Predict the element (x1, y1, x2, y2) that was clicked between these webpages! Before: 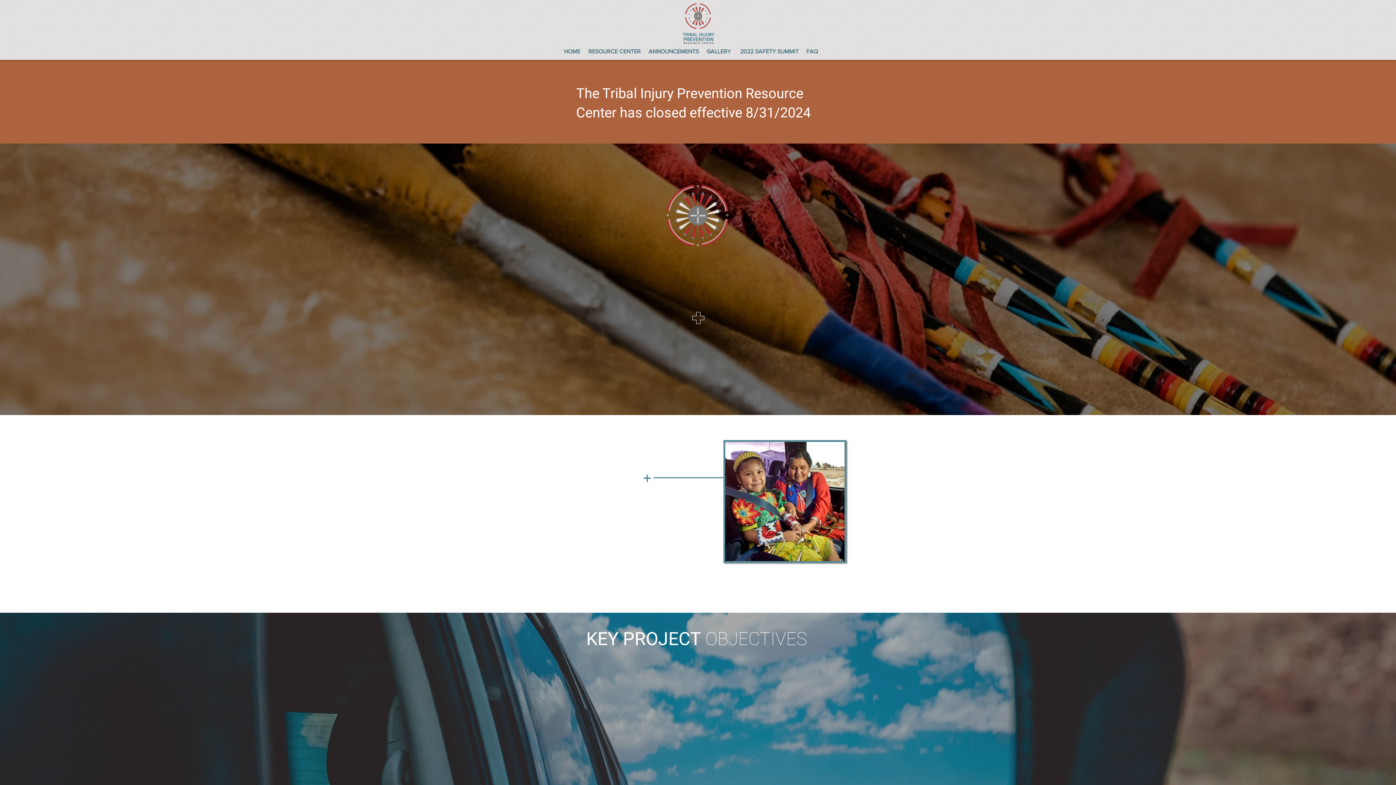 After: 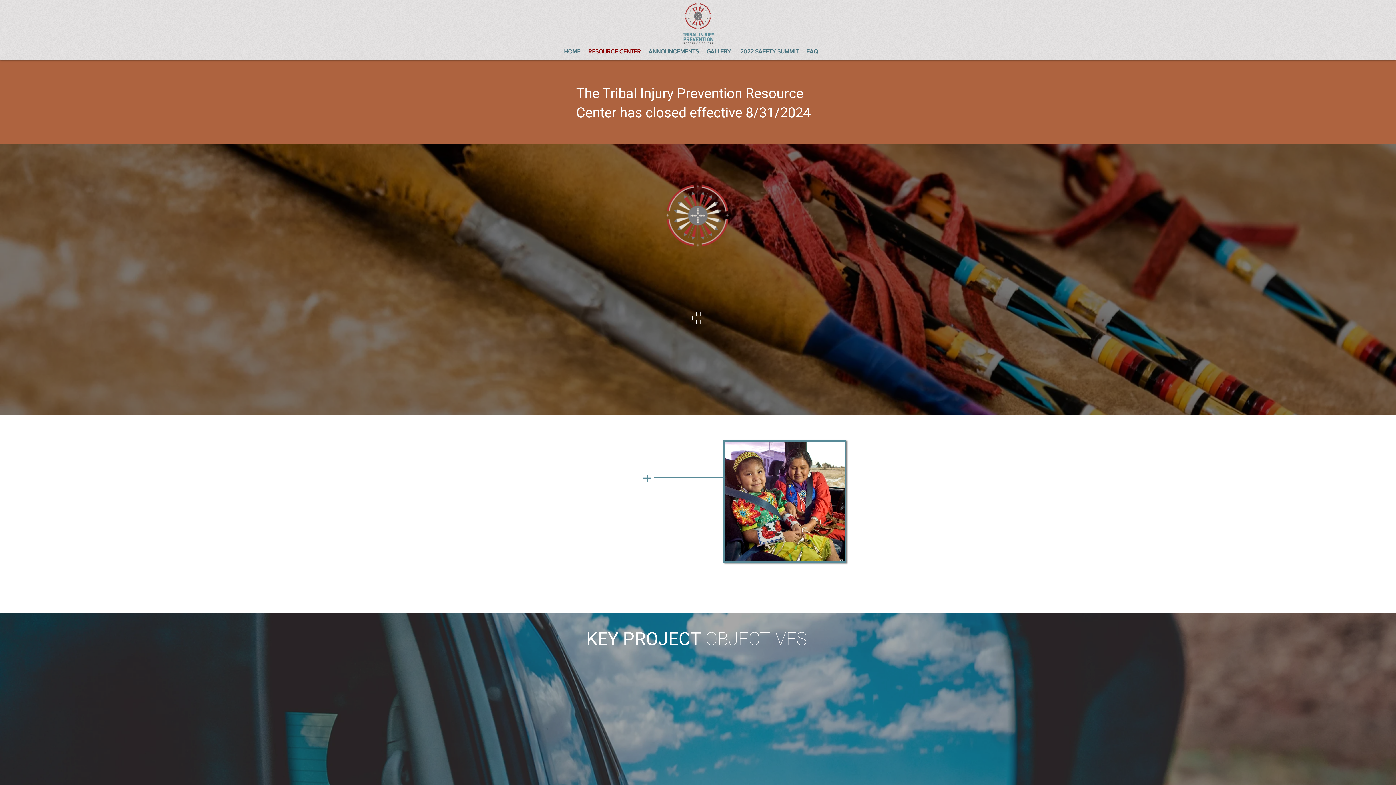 Action: bbox: (588, 47, 641, 55) label: RESOURCE CENTER